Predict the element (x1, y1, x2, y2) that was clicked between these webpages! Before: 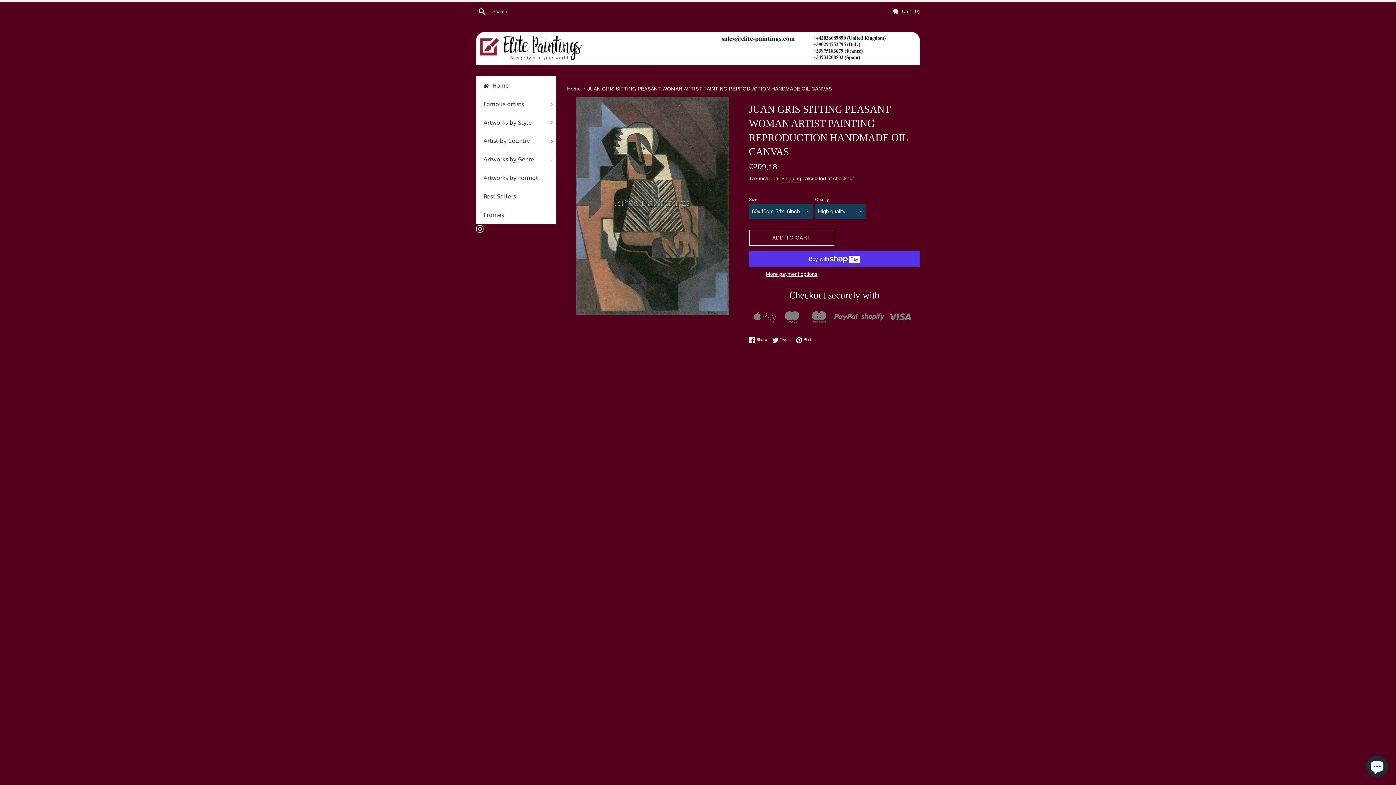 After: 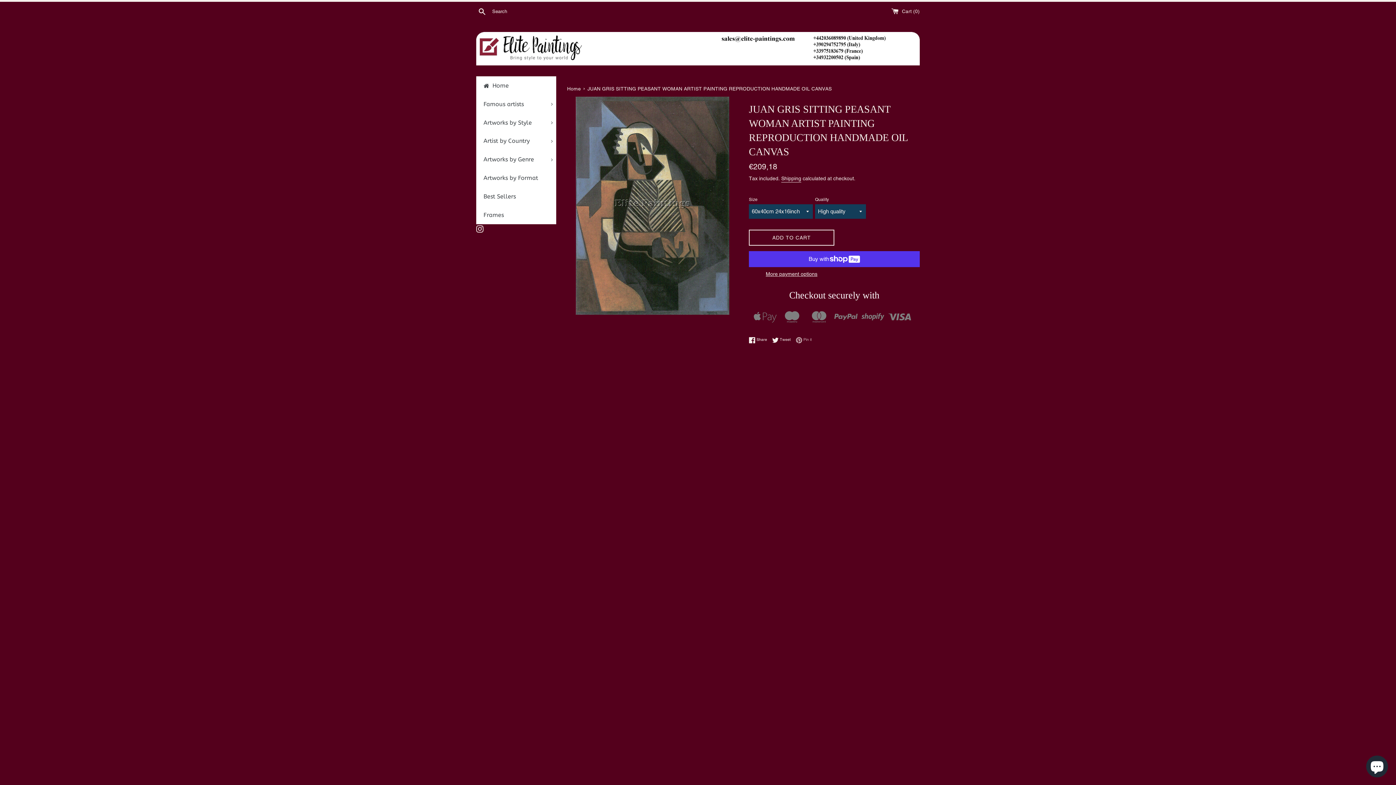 Action: label:  Pin it
Pin on Pinterest bbox: (796, 336, 812, 343)